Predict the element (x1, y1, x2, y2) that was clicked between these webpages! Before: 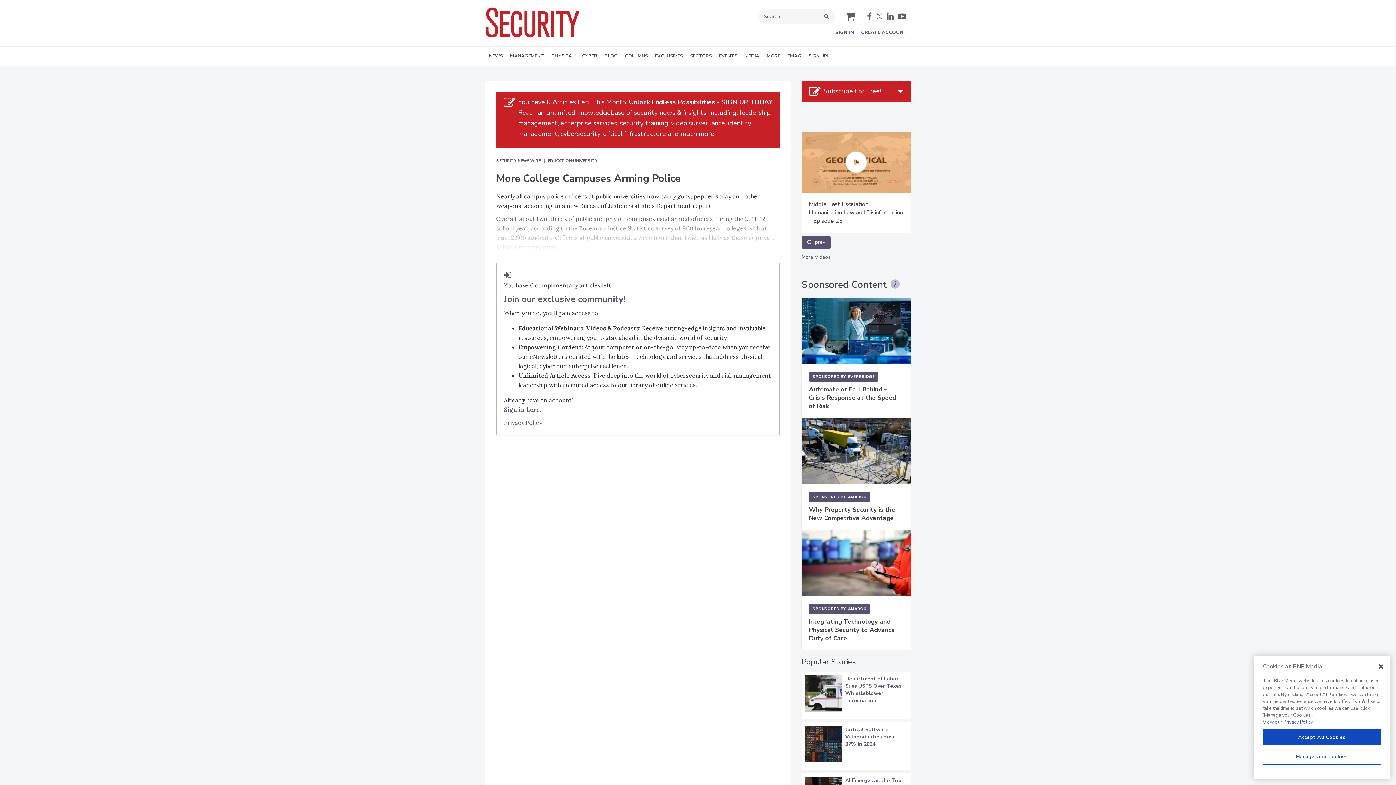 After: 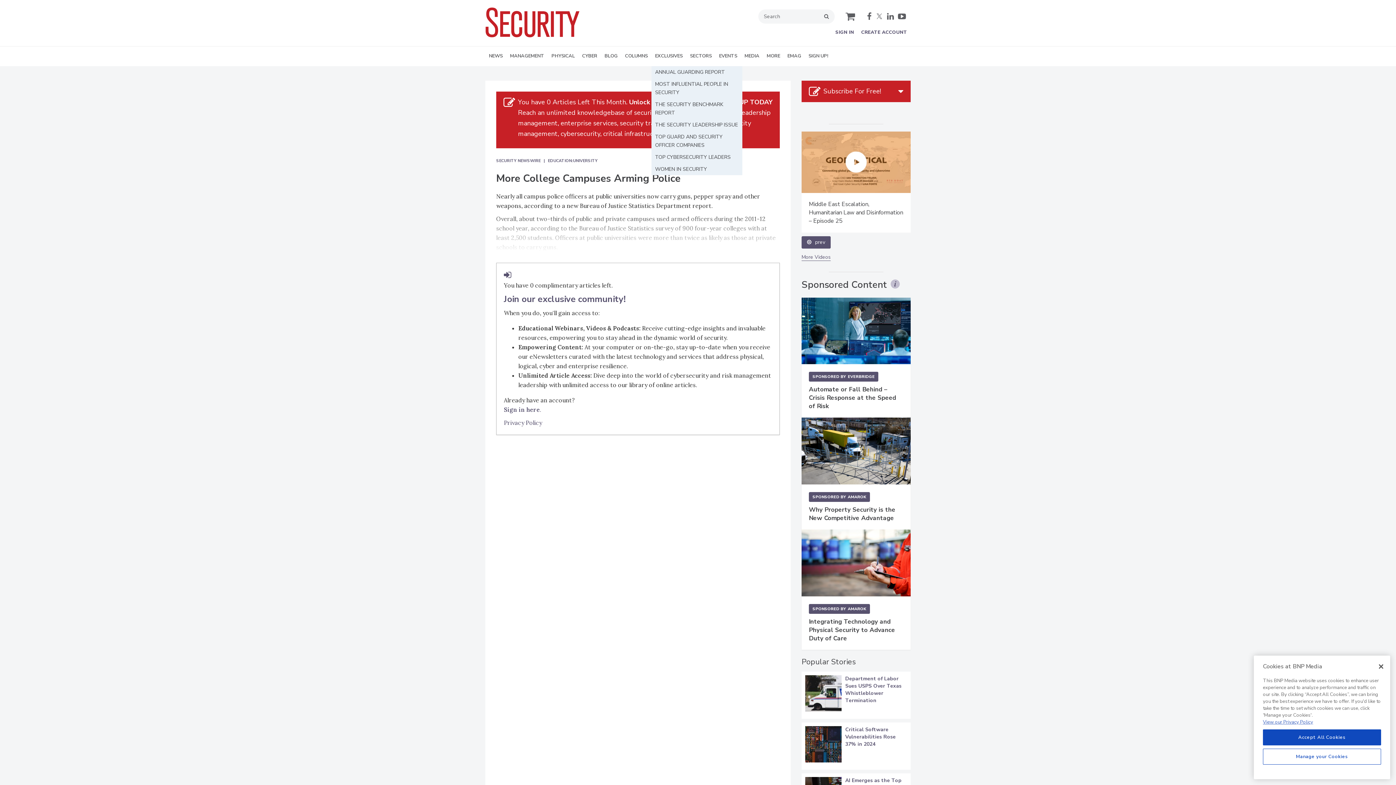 Action: bbox: (651, 46, 686, 66) label: EXCLUSIVES